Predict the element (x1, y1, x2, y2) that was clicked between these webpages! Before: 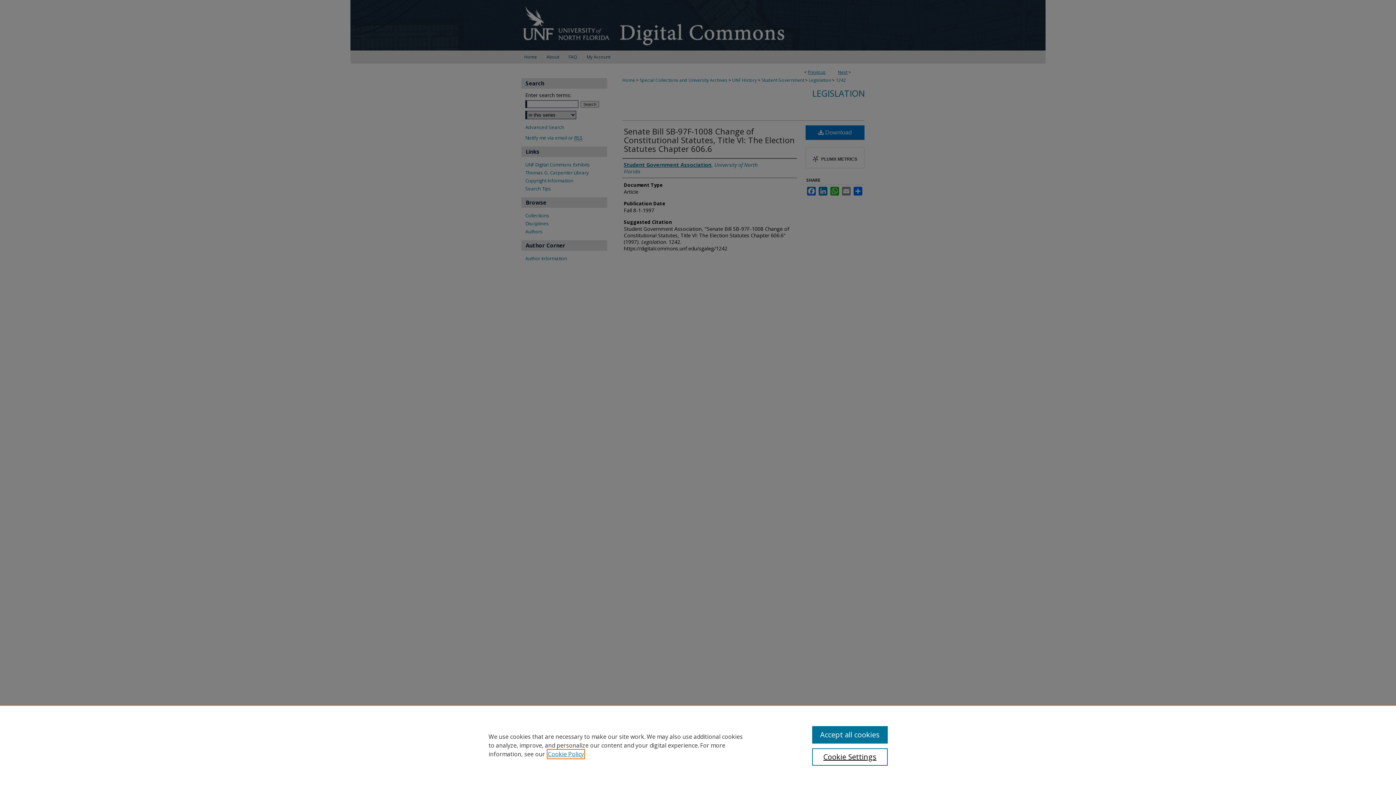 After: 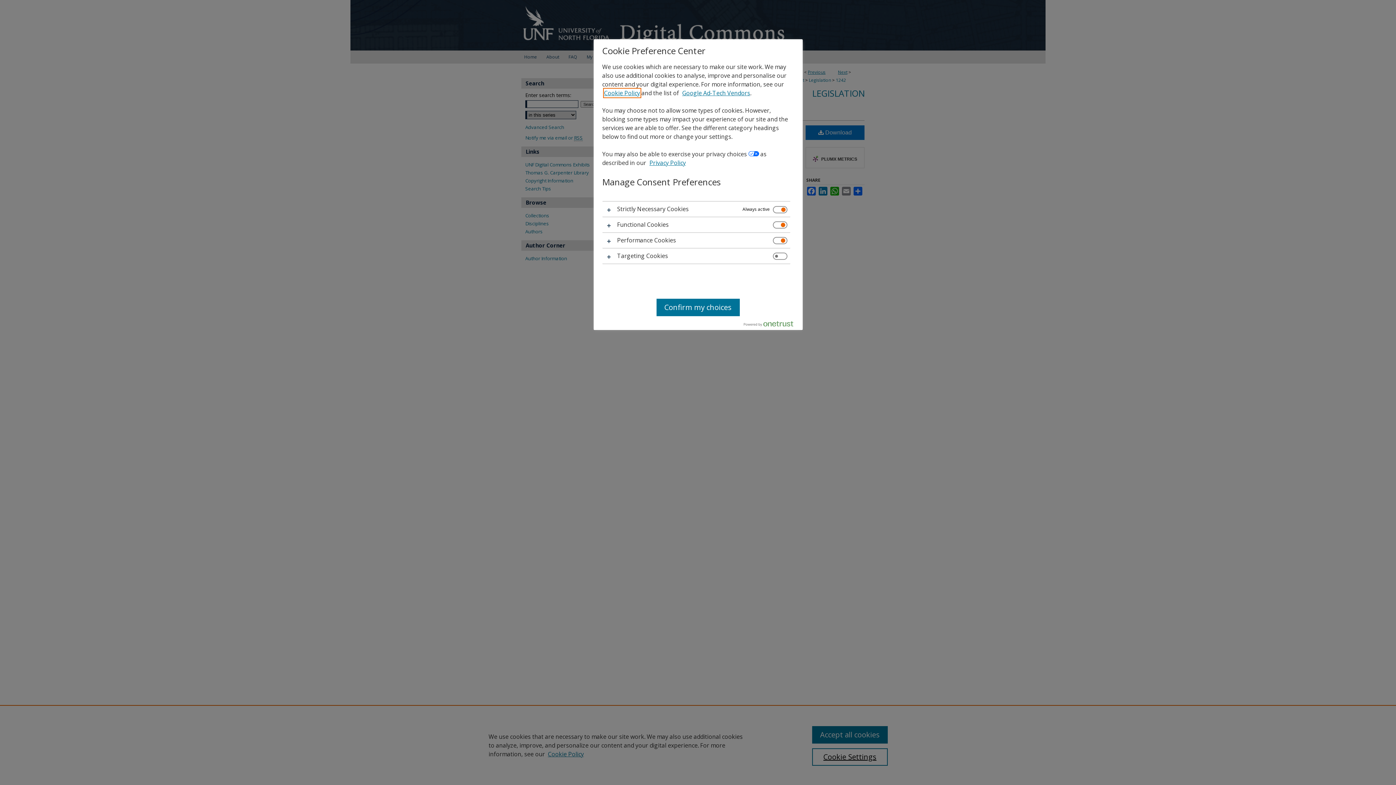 Action: bbox: (812, 748, 887, 766) label: Cookie Settings